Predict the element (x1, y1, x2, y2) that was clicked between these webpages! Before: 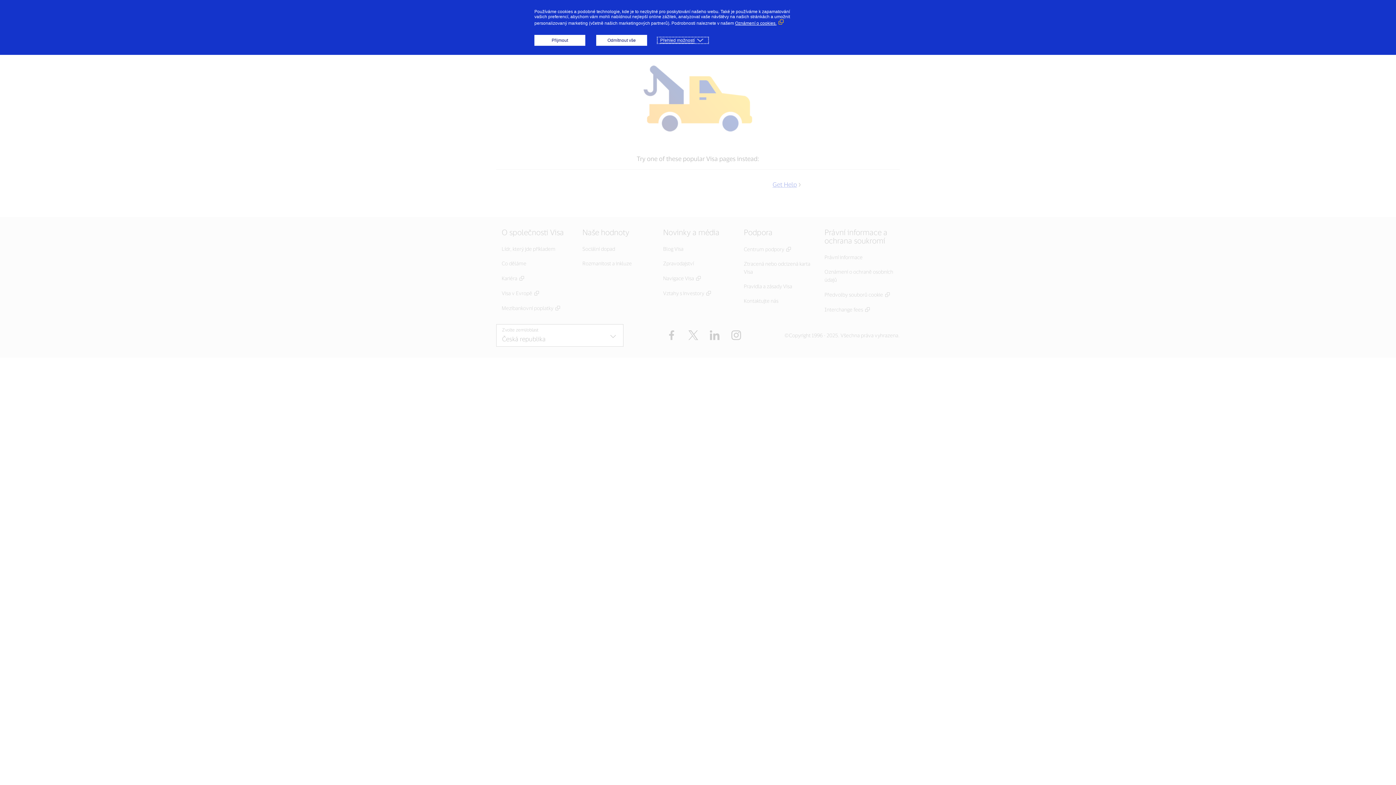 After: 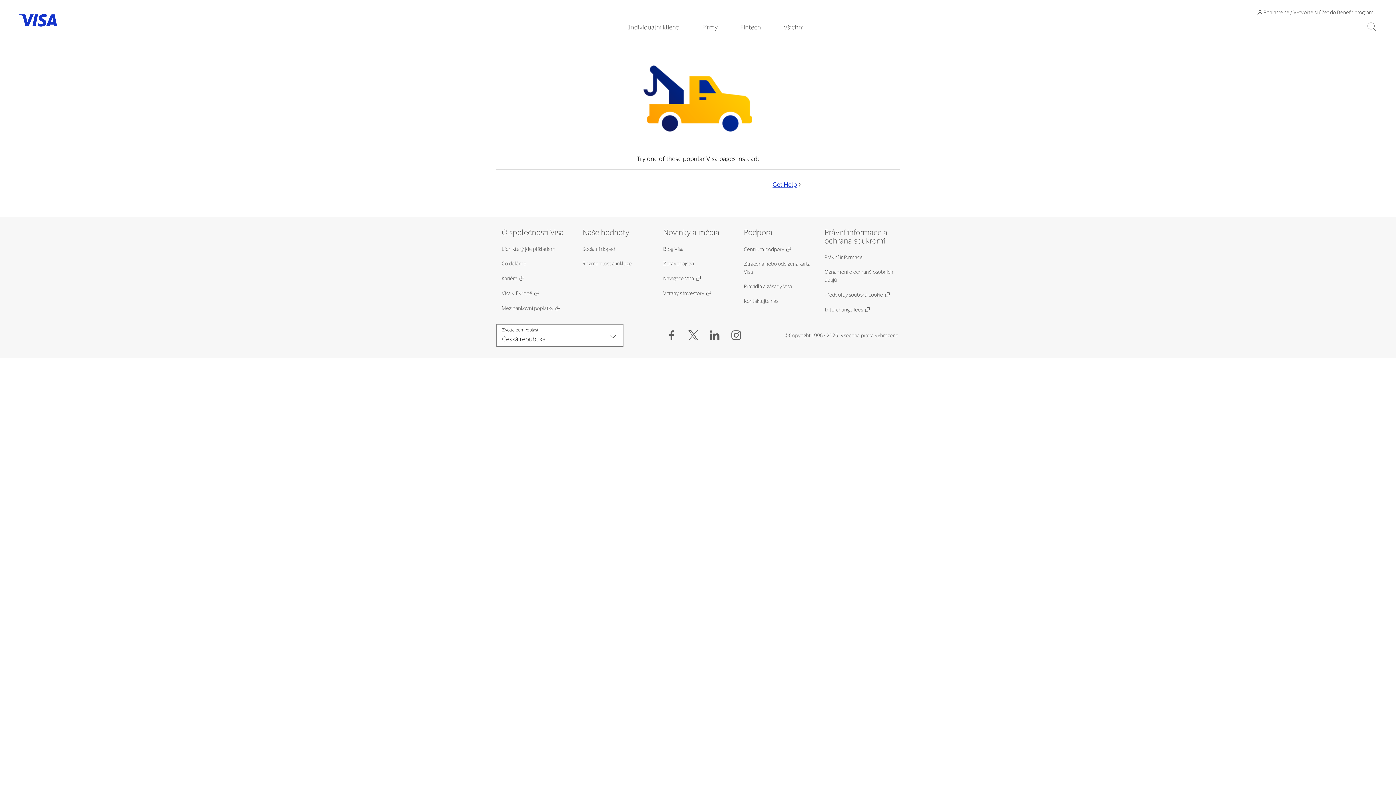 Action: bbox: (534, 34, 585, 45) label: Přijmout